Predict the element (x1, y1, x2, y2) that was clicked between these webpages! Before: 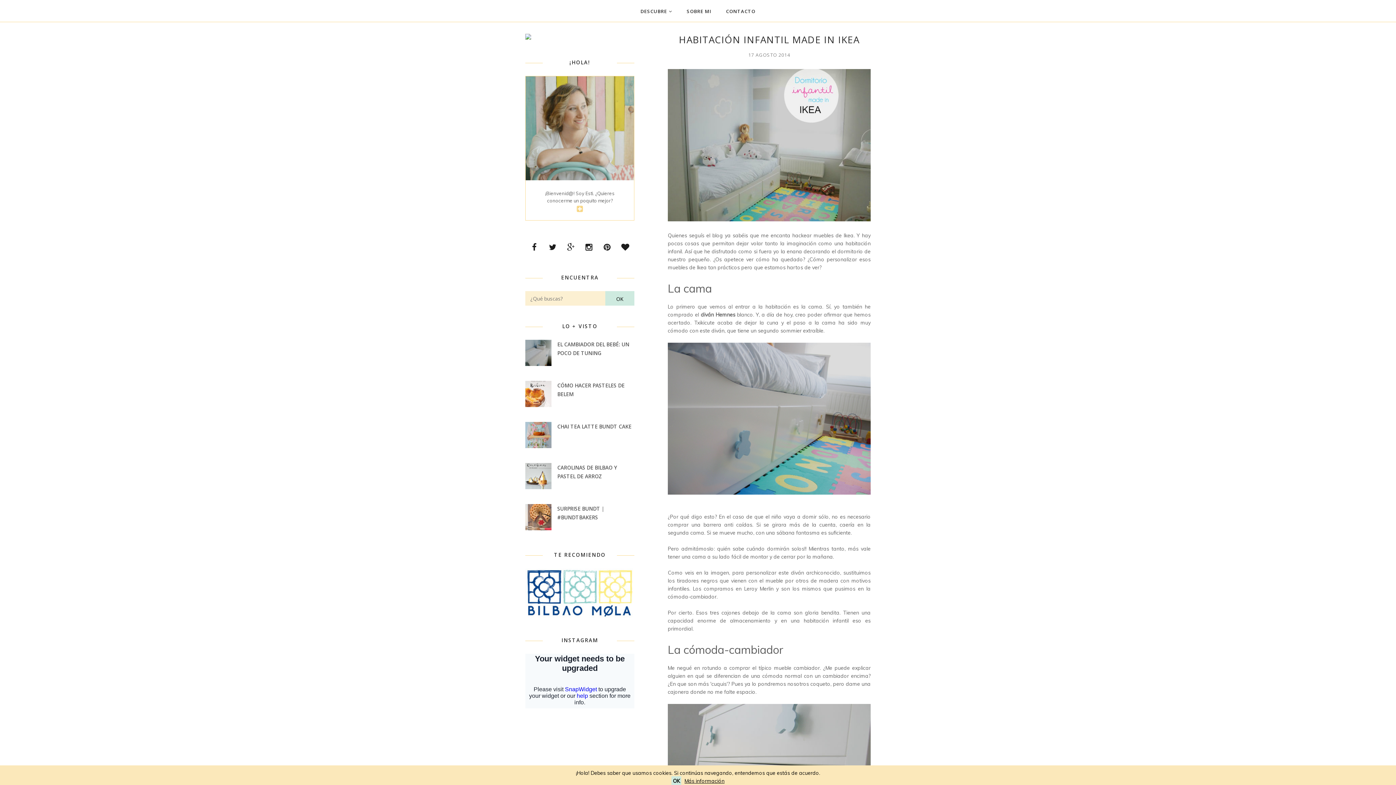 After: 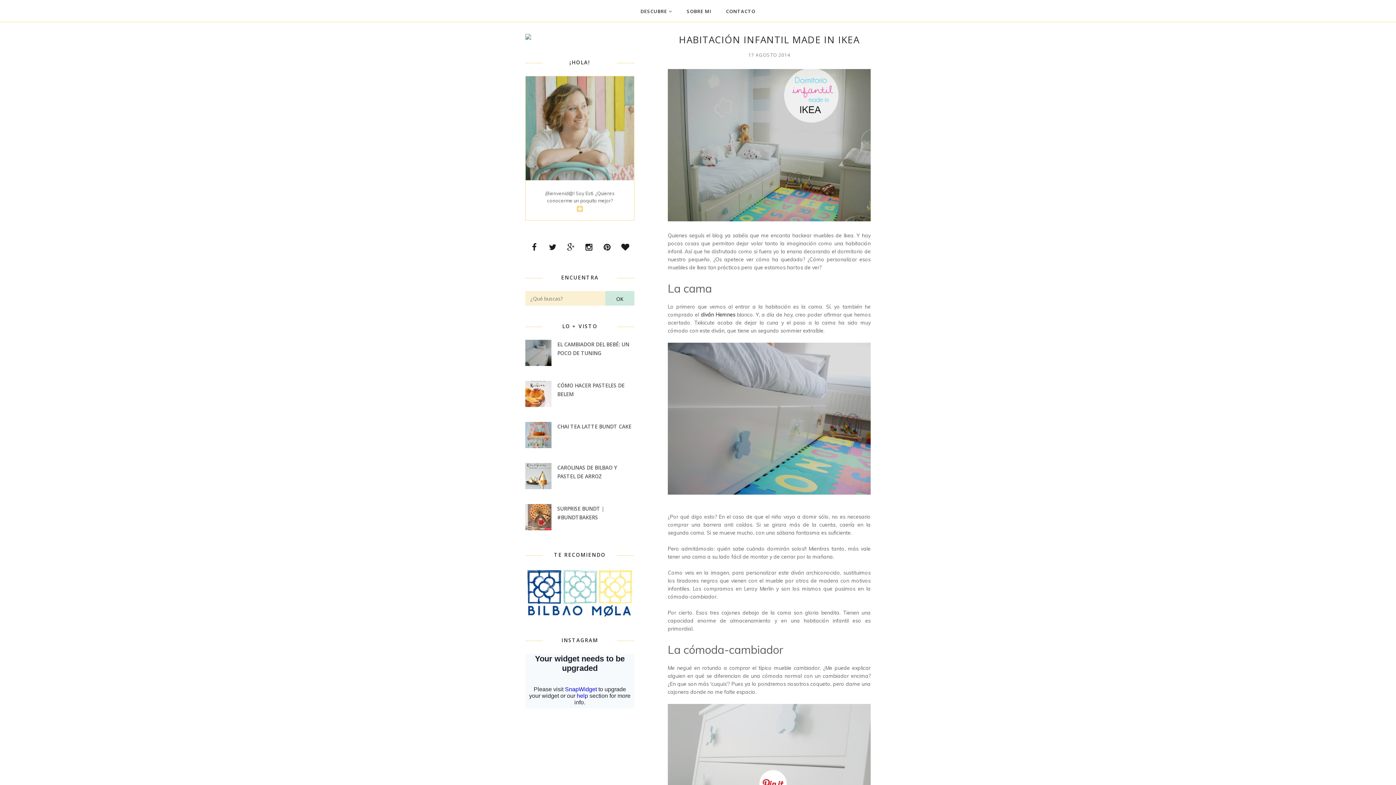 Action: bbox: (671, 776, 681, 786) label: OK